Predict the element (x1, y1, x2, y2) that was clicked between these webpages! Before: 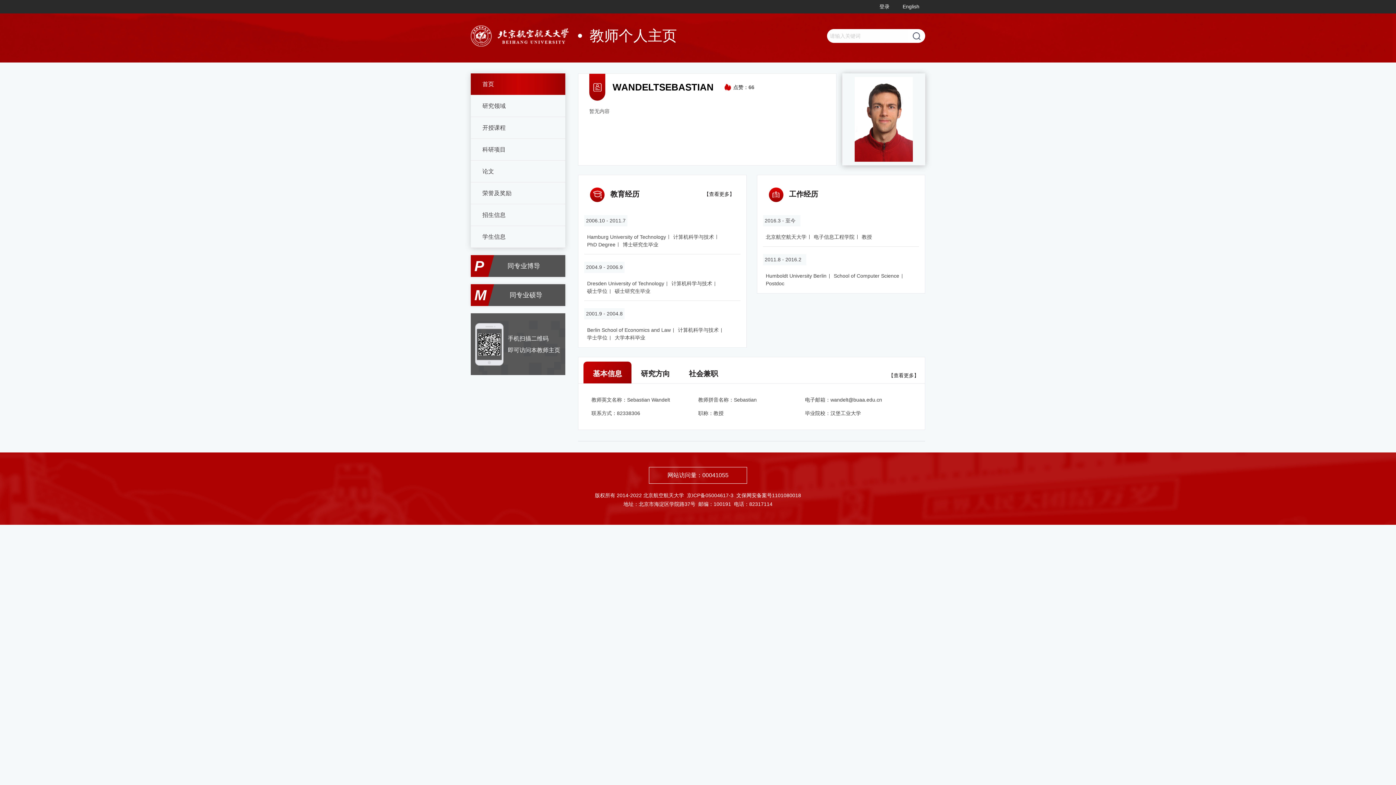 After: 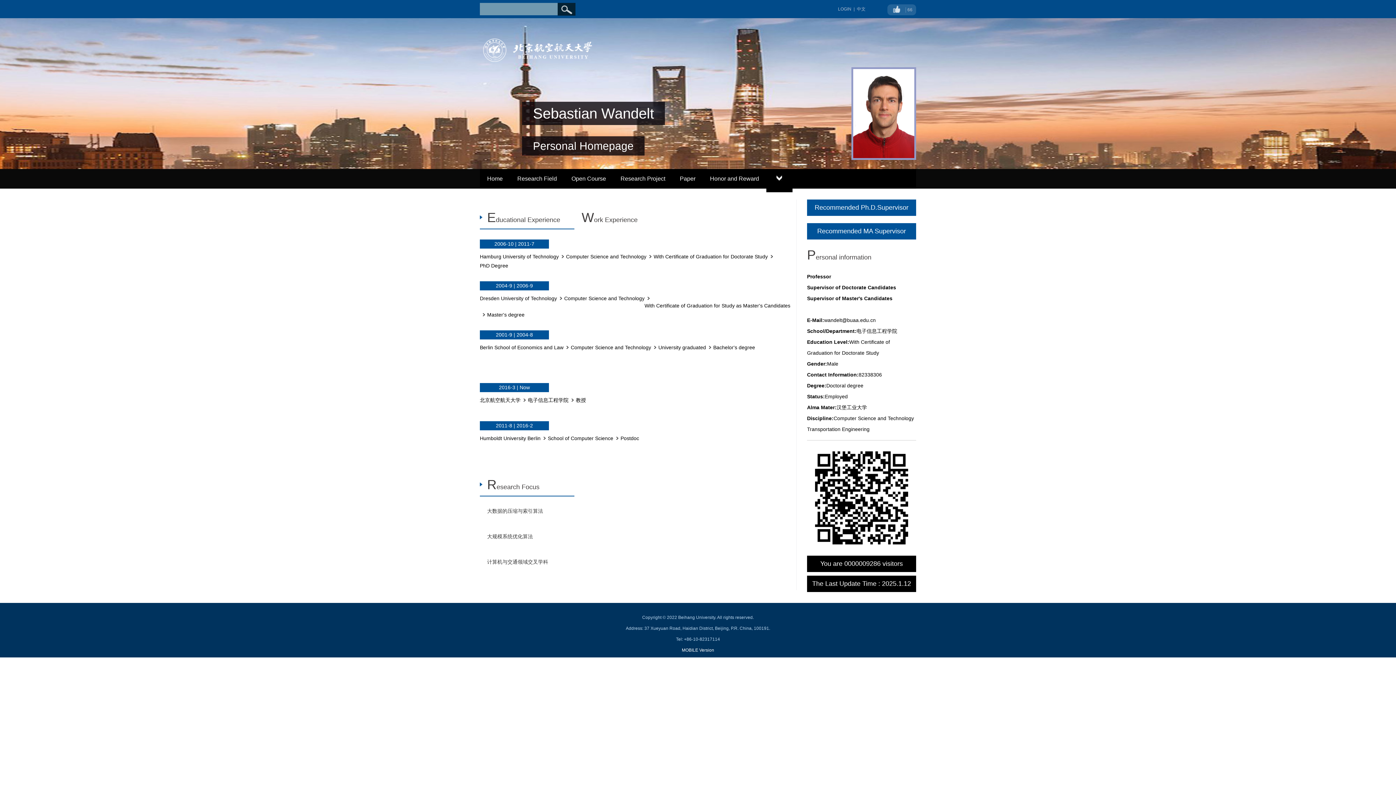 Action: label: English bbox: (897, 0, 925, 13)